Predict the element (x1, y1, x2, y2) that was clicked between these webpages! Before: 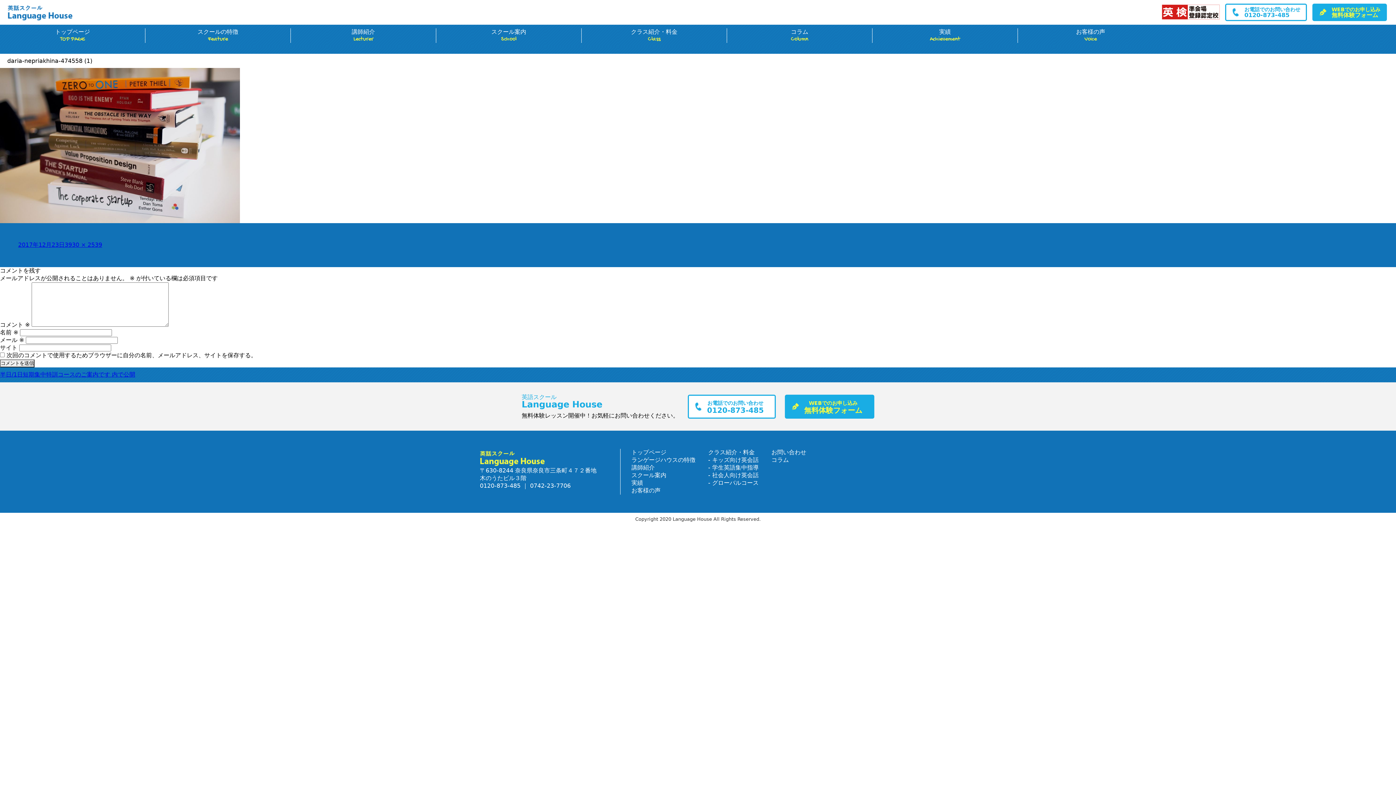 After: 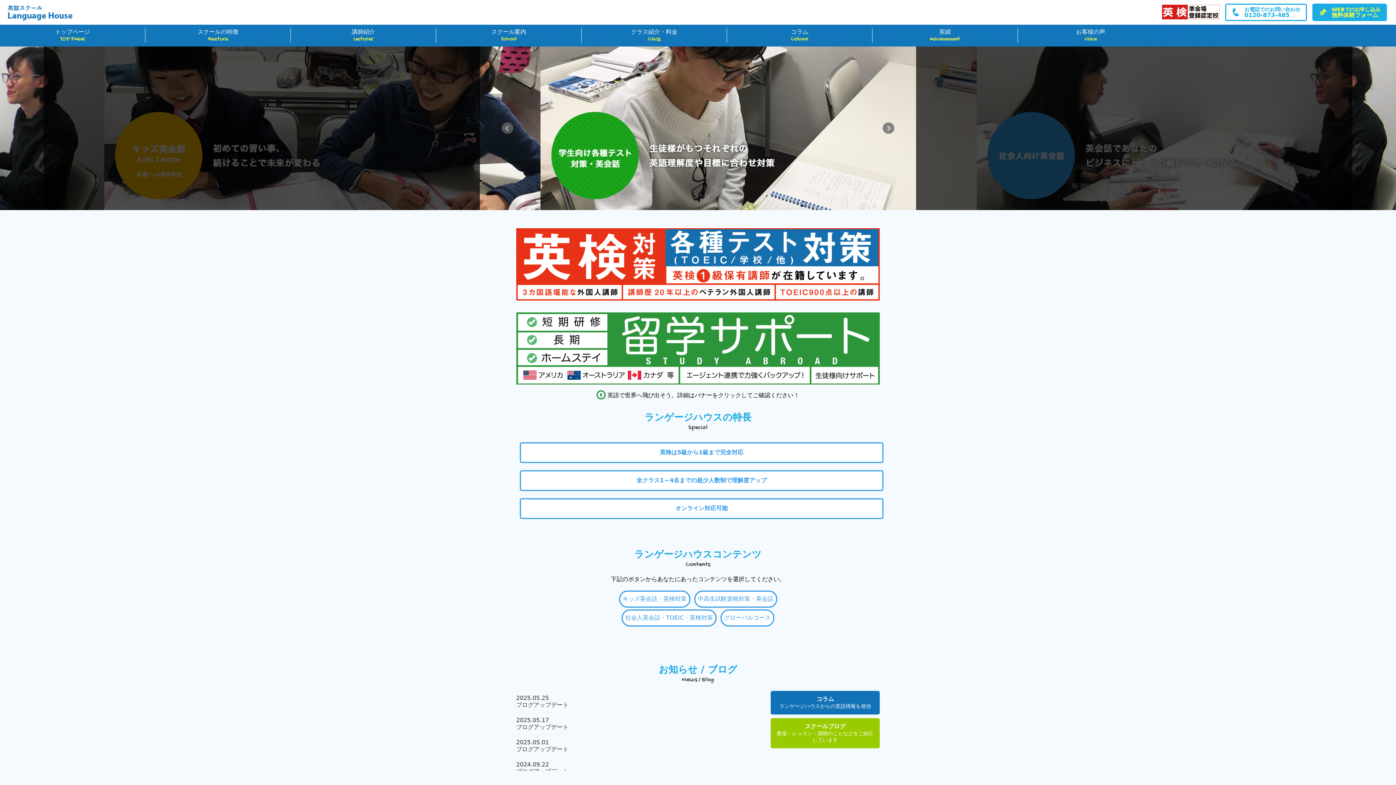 Action: bbox: (7, 14, 72, 21)